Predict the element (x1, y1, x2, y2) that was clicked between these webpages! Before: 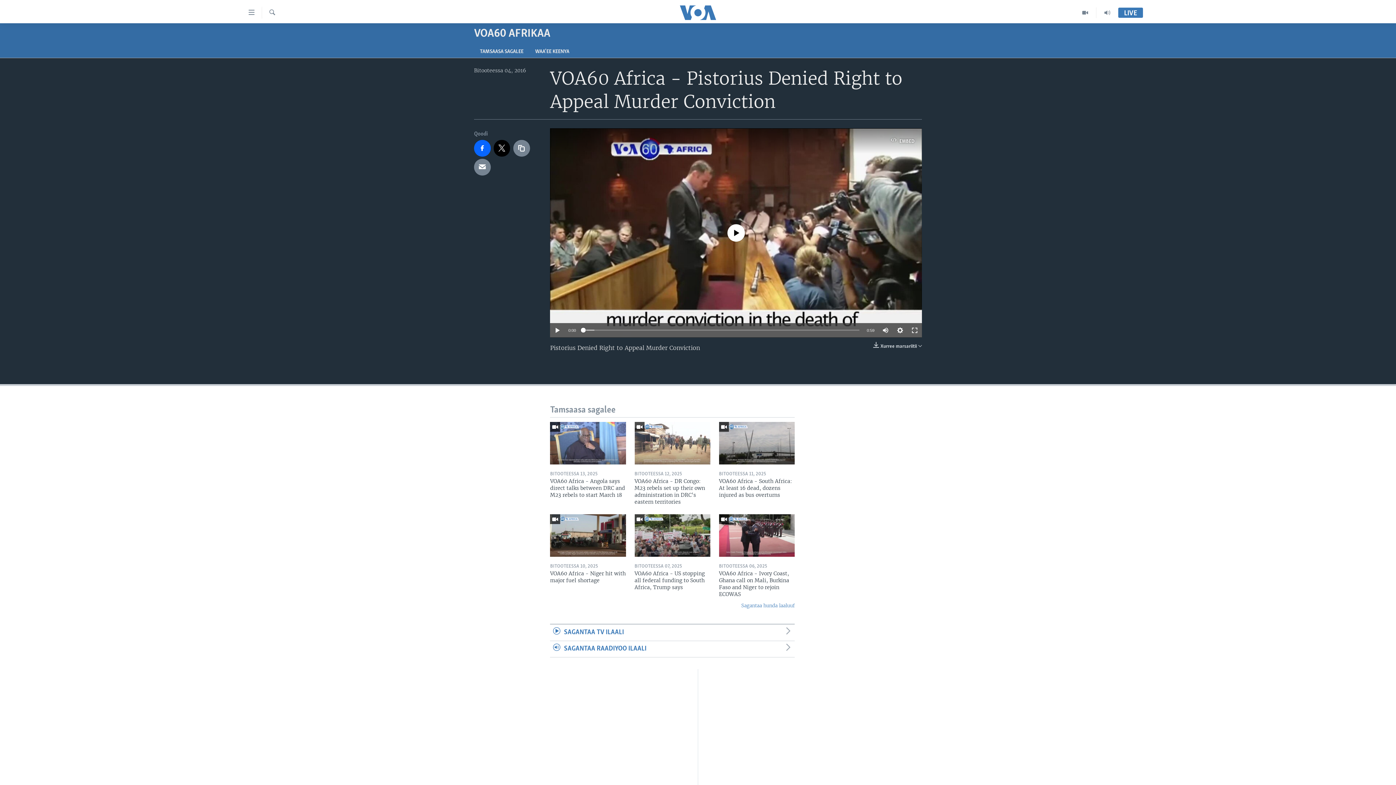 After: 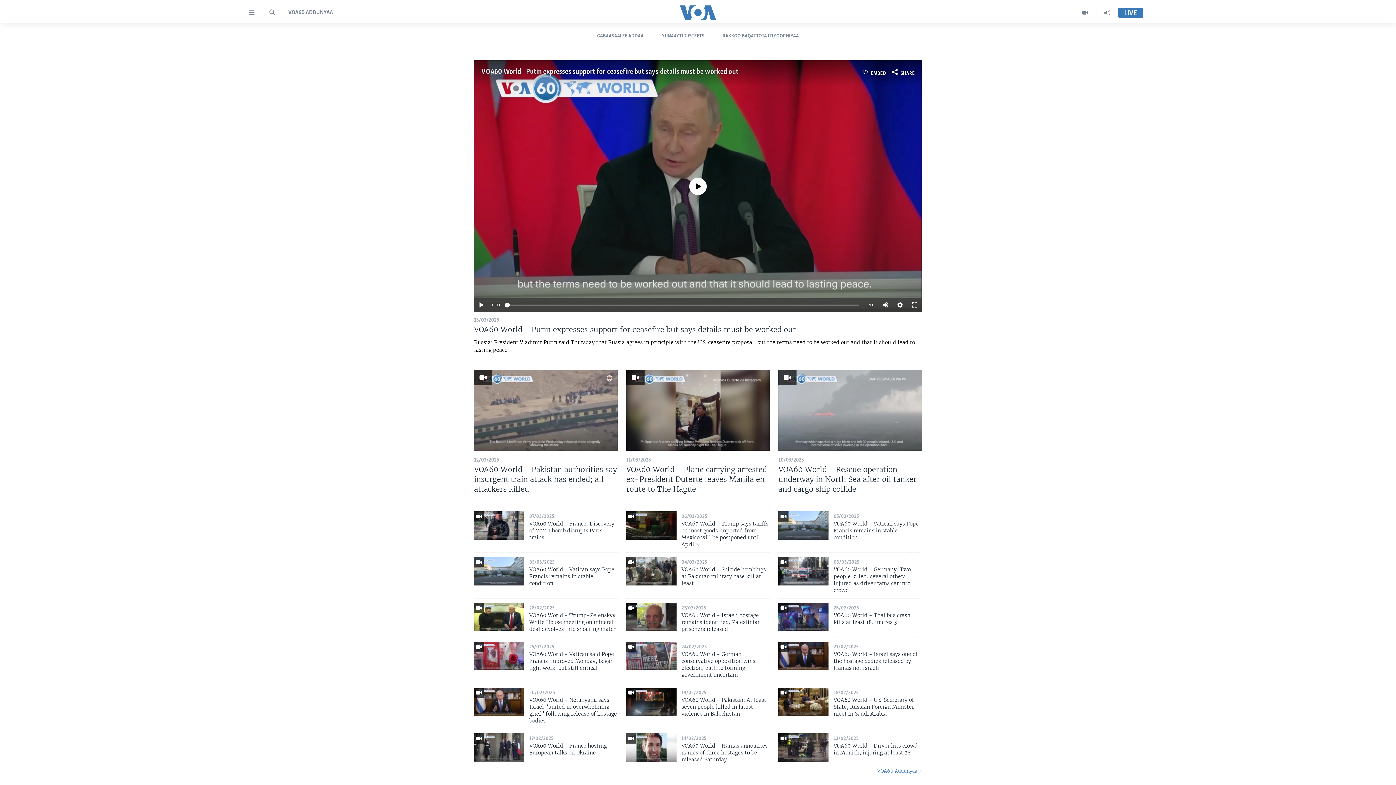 Action: bbox: (698, 761, 698, 769) label: VOA60 Addunyaa